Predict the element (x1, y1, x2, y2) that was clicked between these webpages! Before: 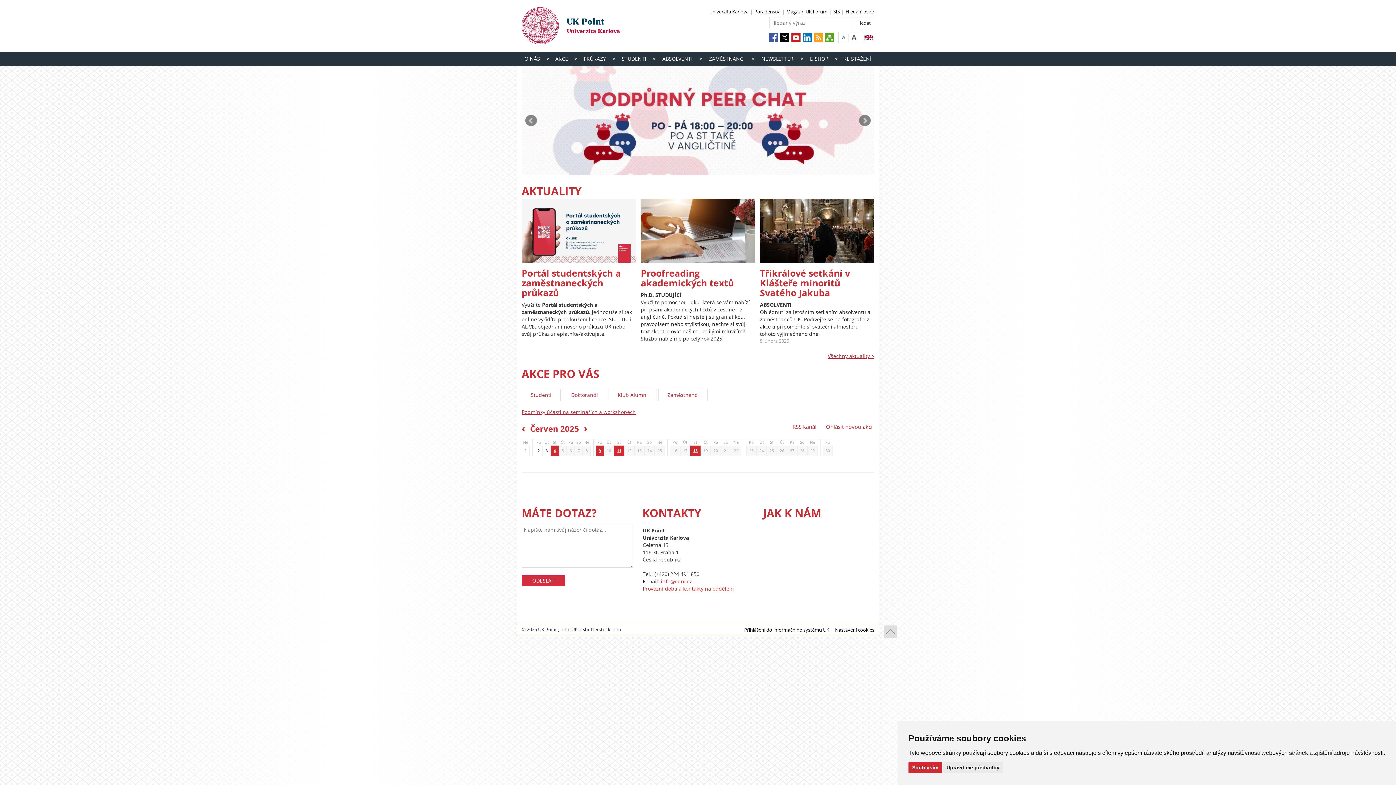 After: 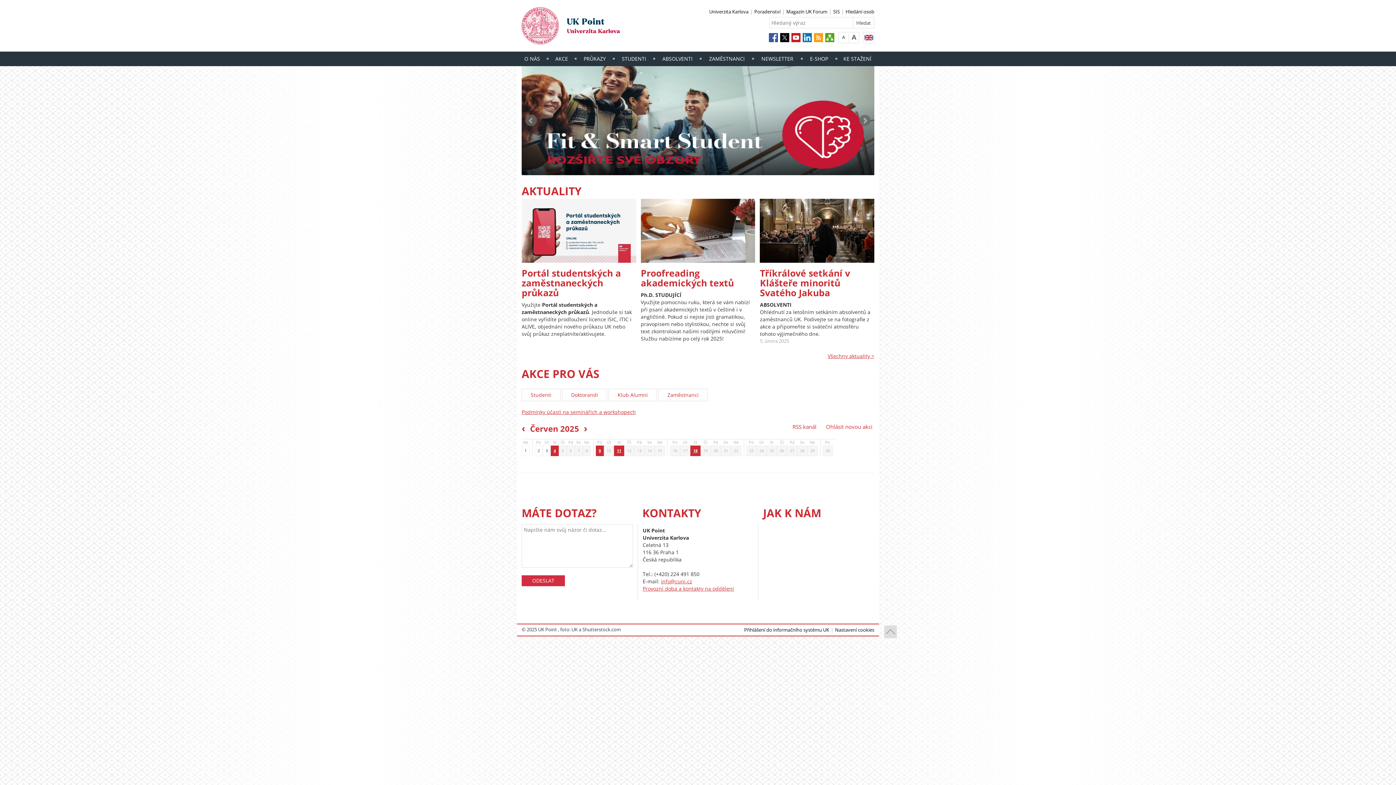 Action: bbox: (908, 762, 942, 773) label: Souhlasím